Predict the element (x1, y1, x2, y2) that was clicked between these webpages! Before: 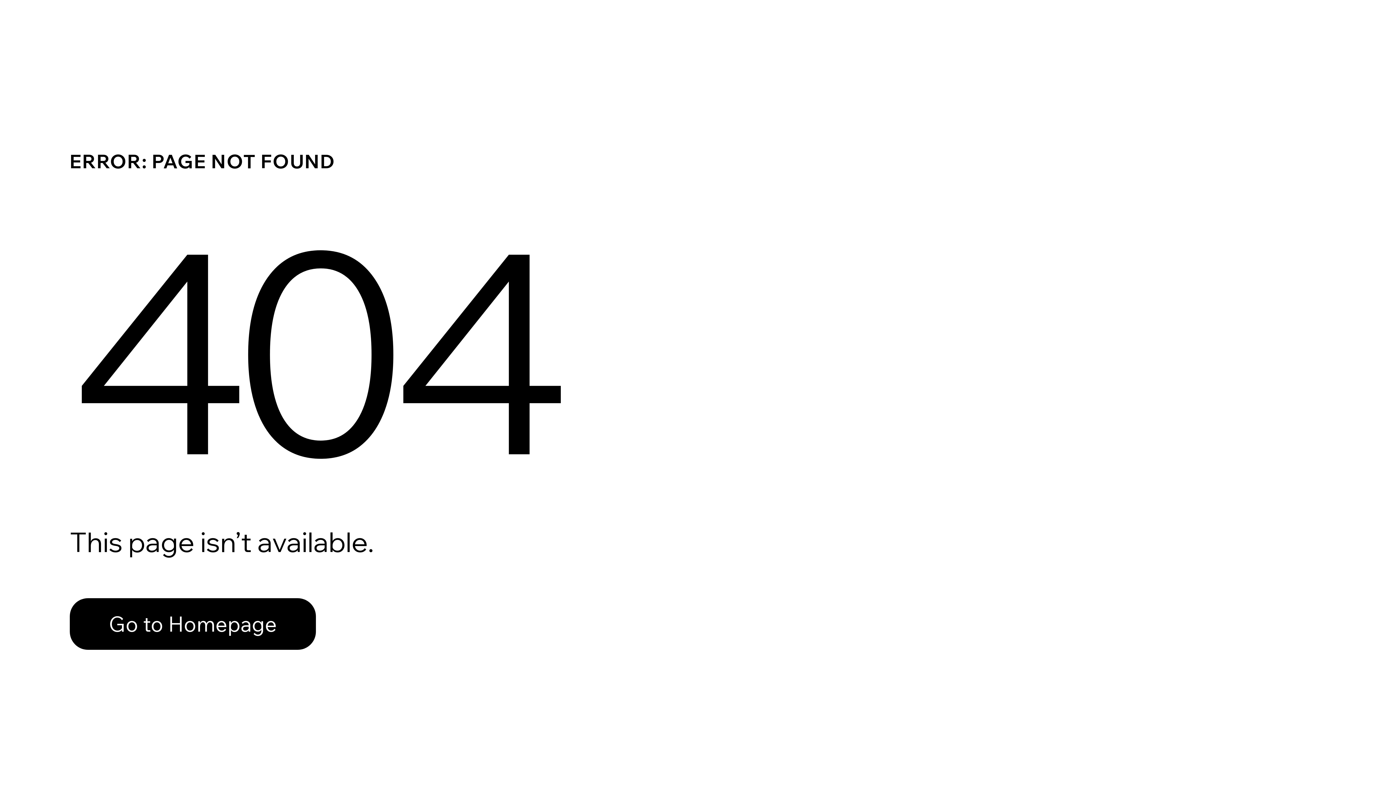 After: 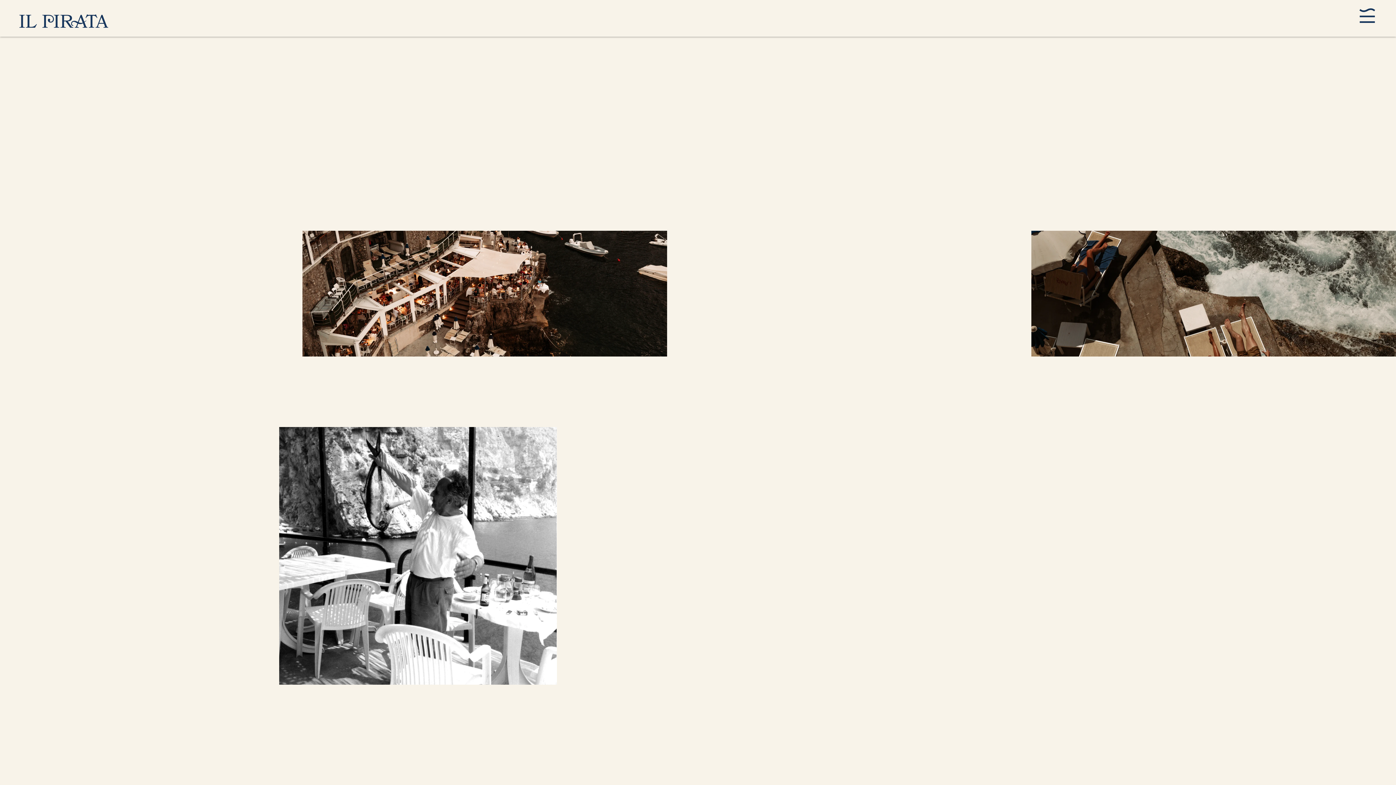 Action: label: Go to Homepage bbox: (69, 582, 768, 659)